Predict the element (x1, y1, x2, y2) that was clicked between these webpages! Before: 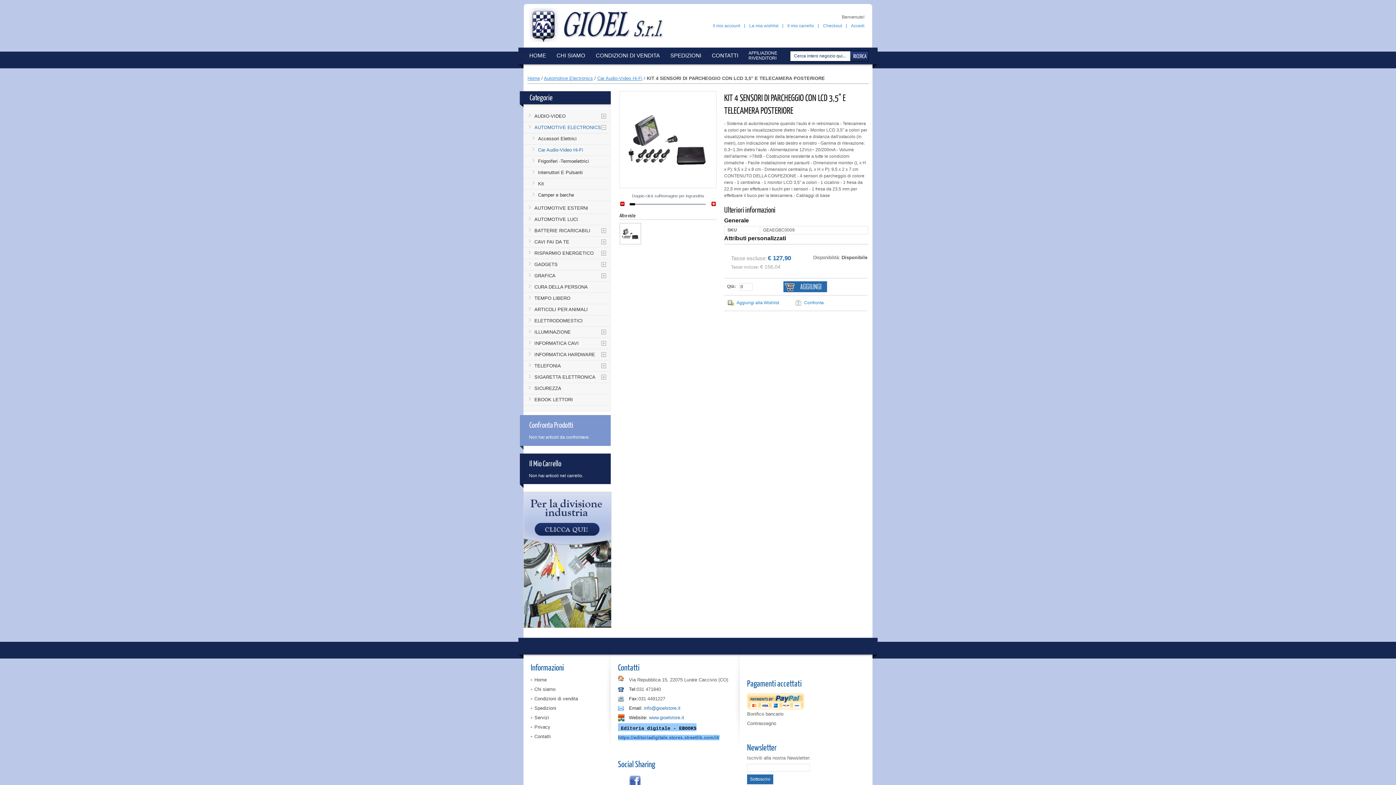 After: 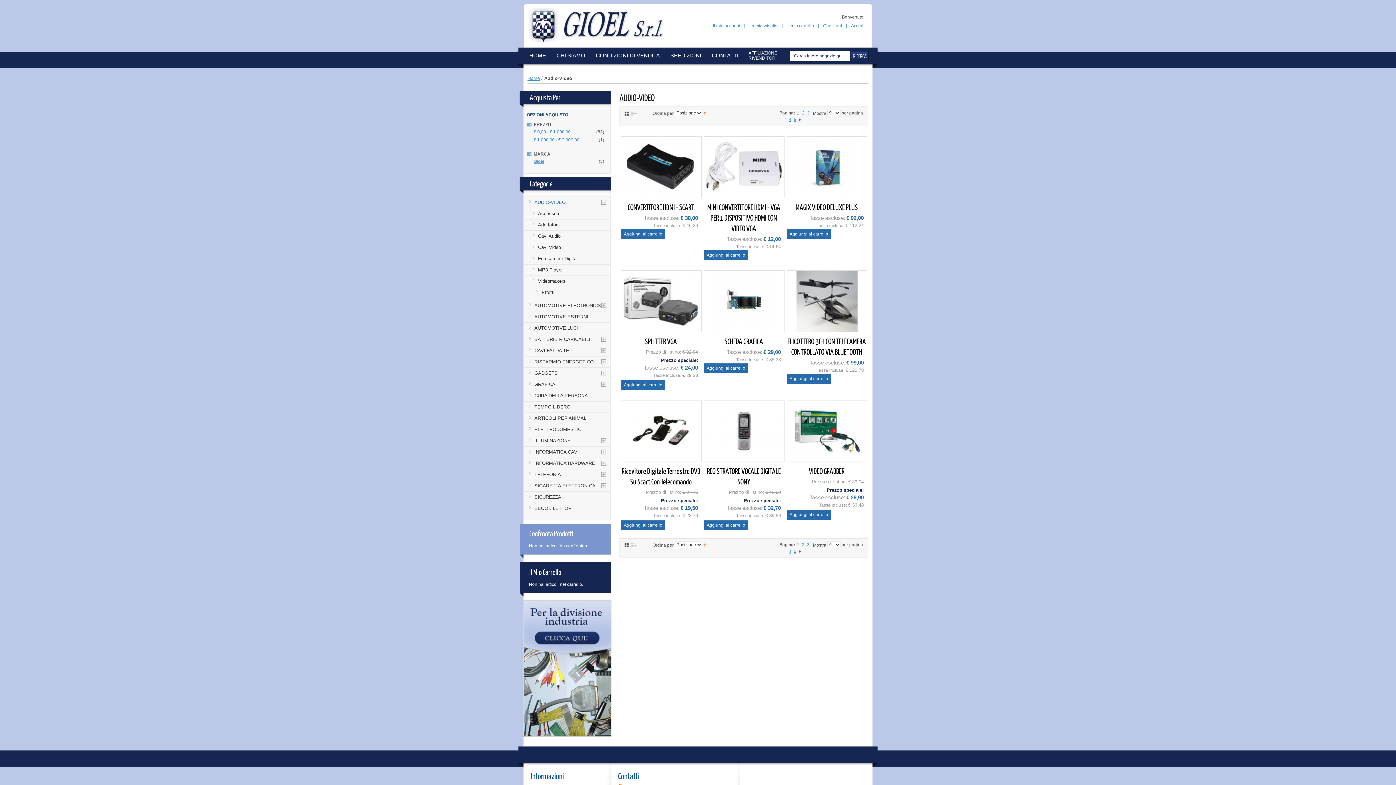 Action: label: AUDIO-VIDEO bbox: (523, 110, 610, 122)